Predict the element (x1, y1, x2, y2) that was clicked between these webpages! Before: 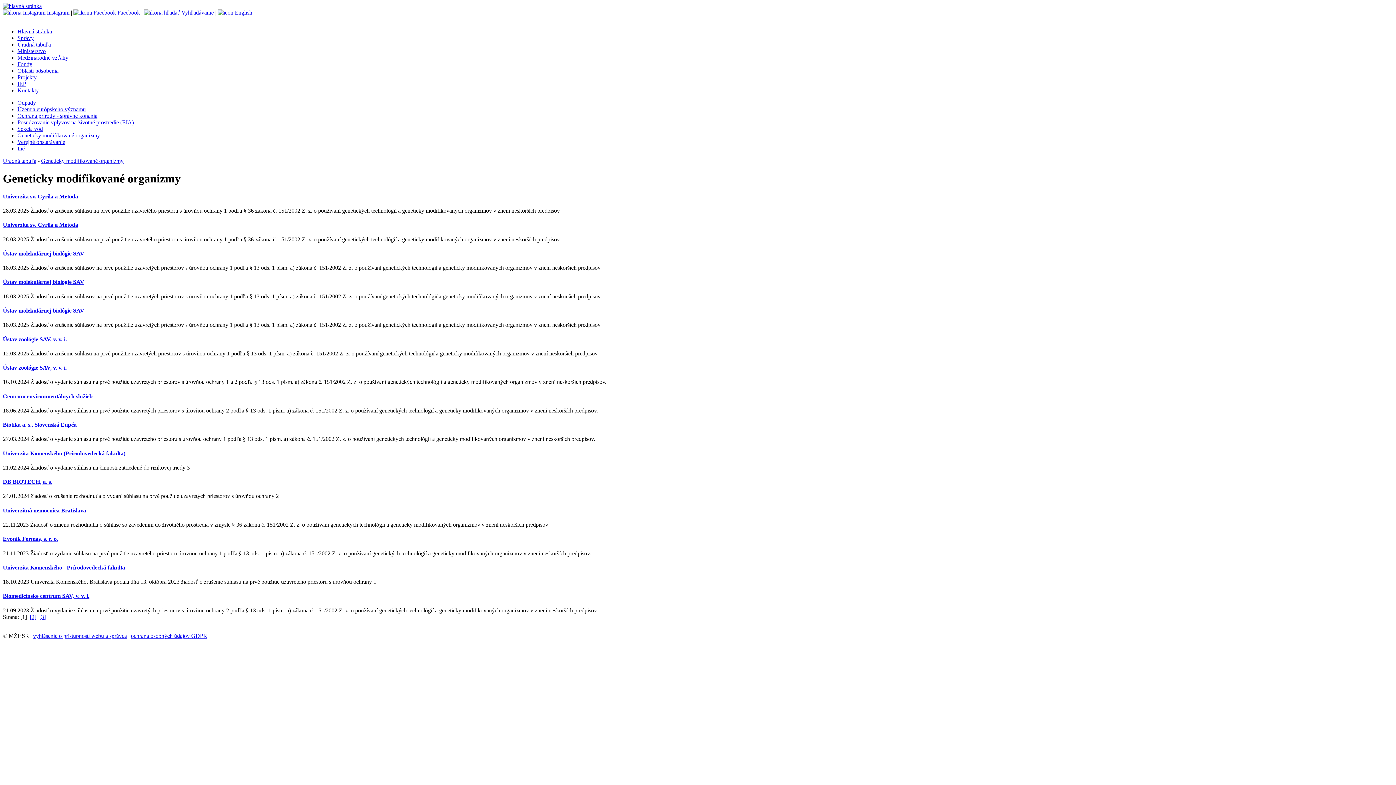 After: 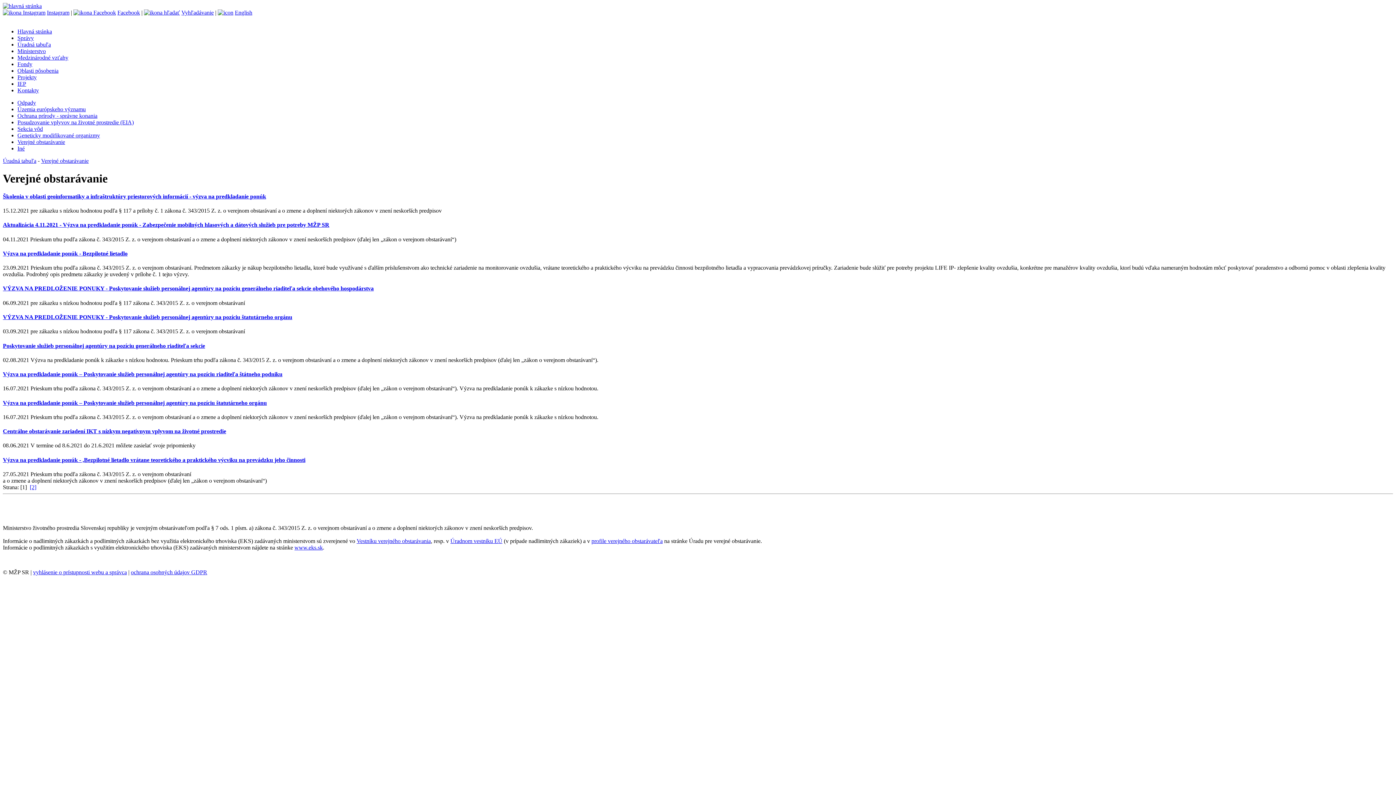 Action: bbox: (17, 138, 65, 145) label: Verejné obstarávanie